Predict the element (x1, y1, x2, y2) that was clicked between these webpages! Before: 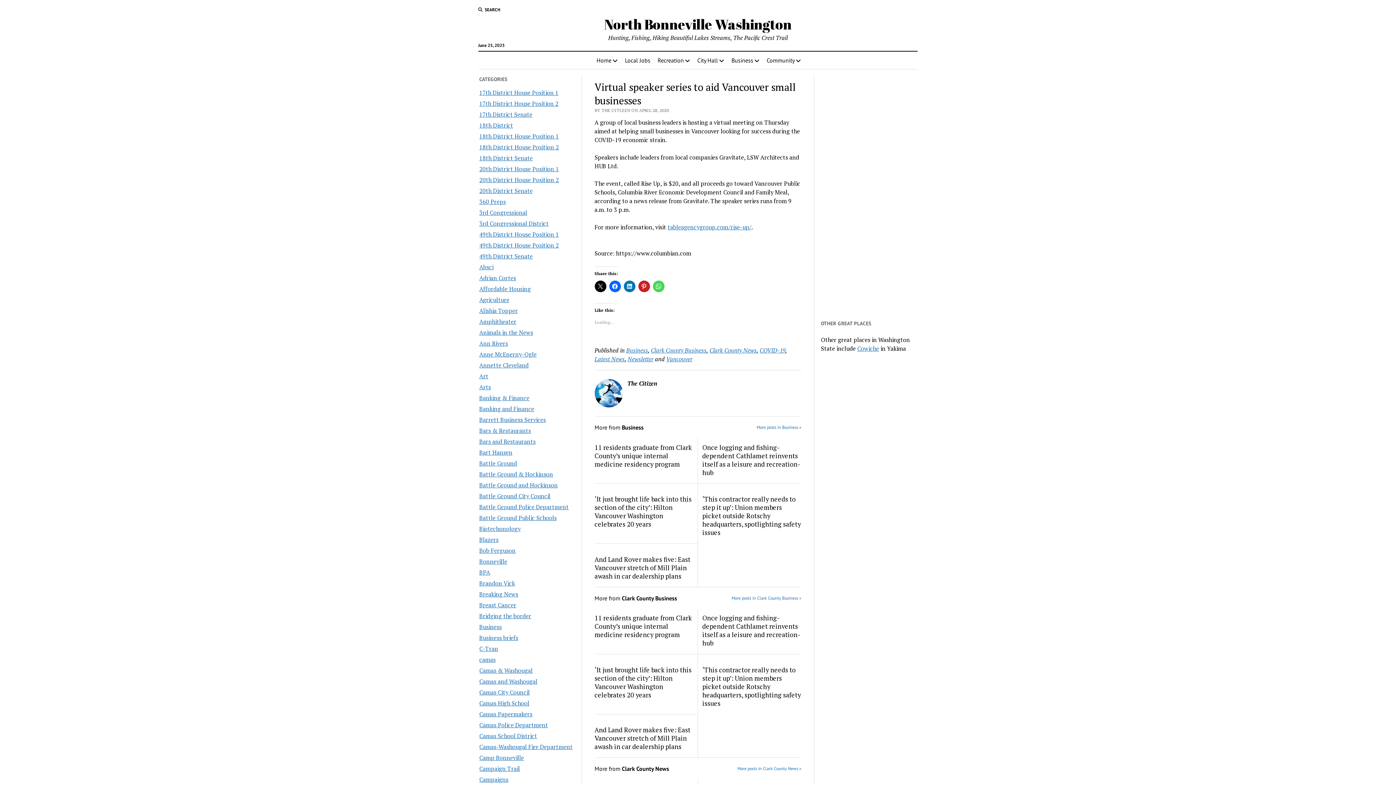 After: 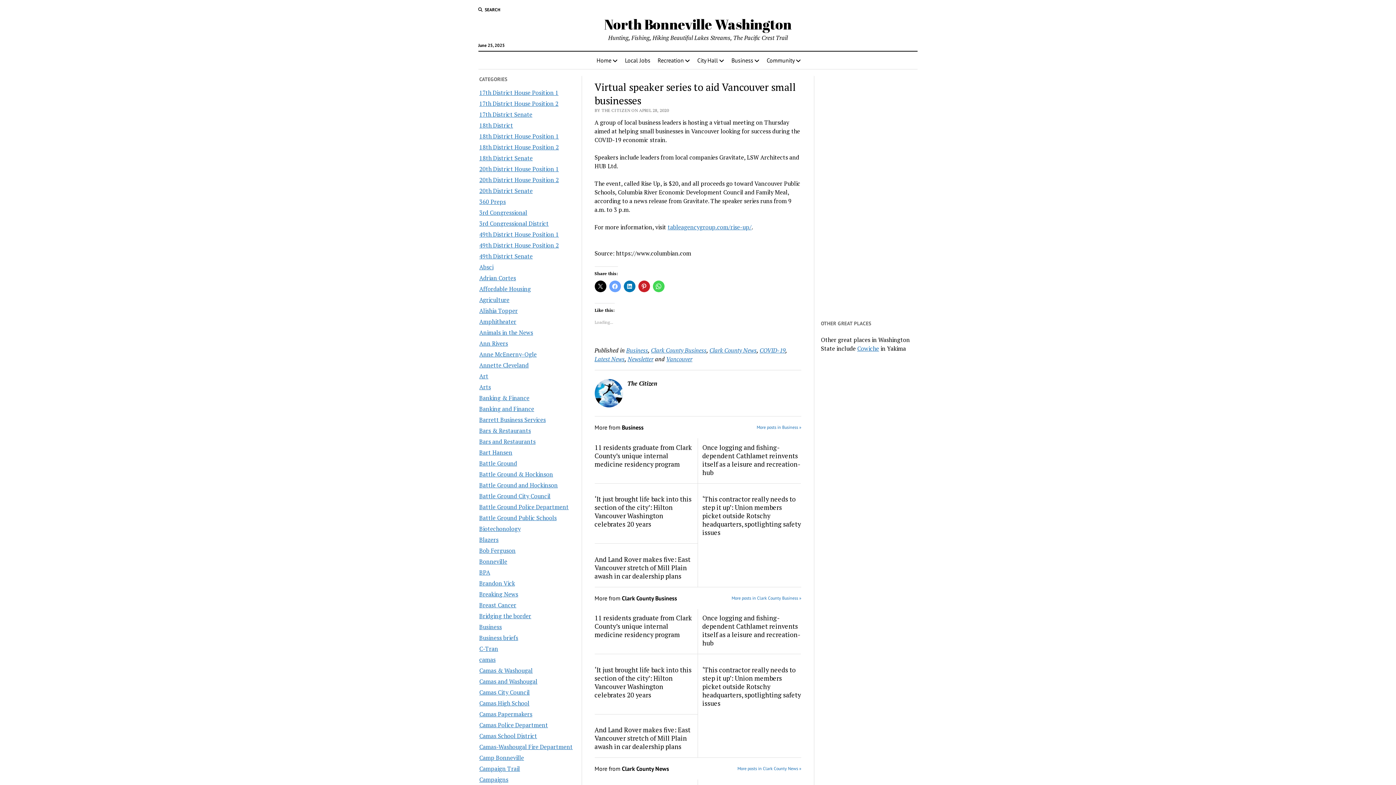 Action: bbox: (609, 280, 620, 292)